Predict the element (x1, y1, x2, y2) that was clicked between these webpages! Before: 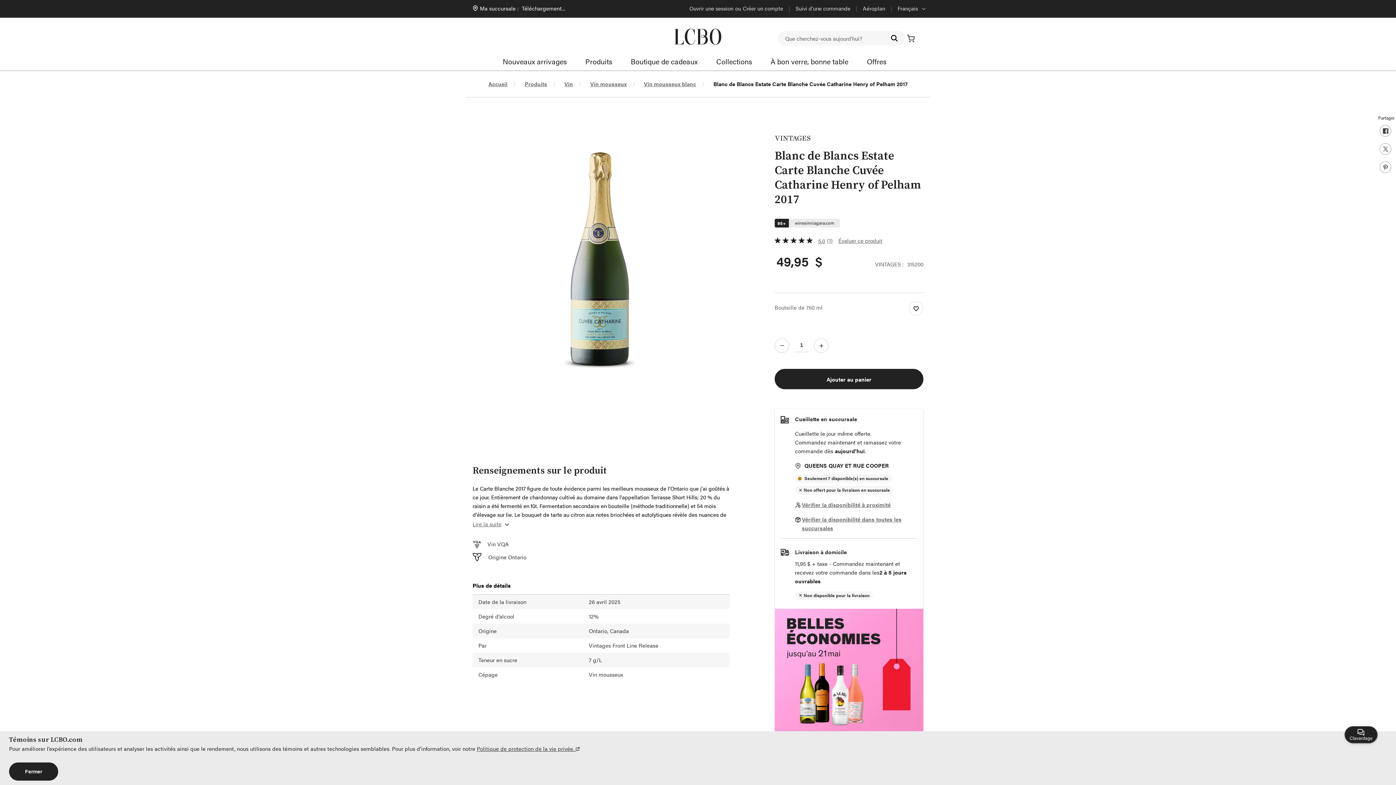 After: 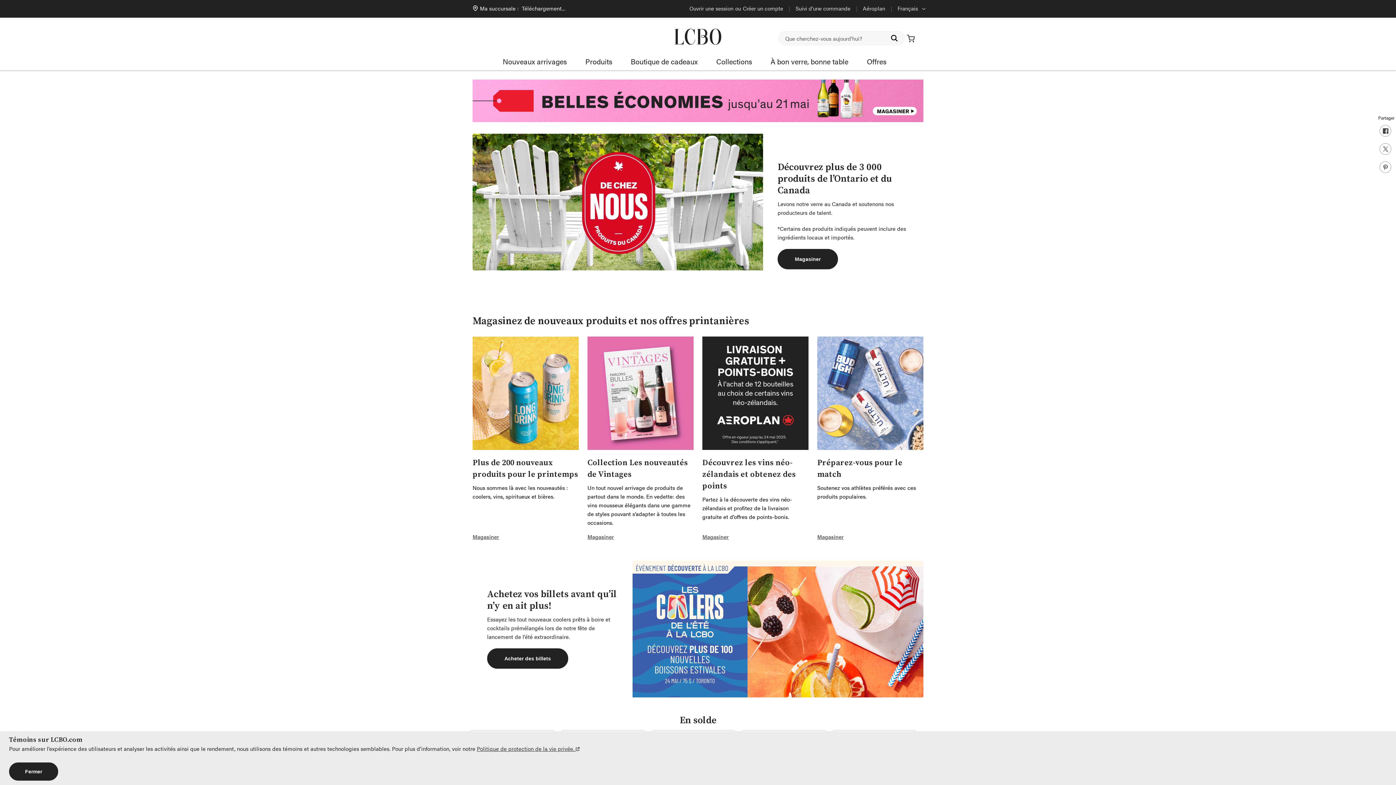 Action: label: La Régie des alcools de l'Ontario (LCBO) bbox: (674, 28, 721, 44)